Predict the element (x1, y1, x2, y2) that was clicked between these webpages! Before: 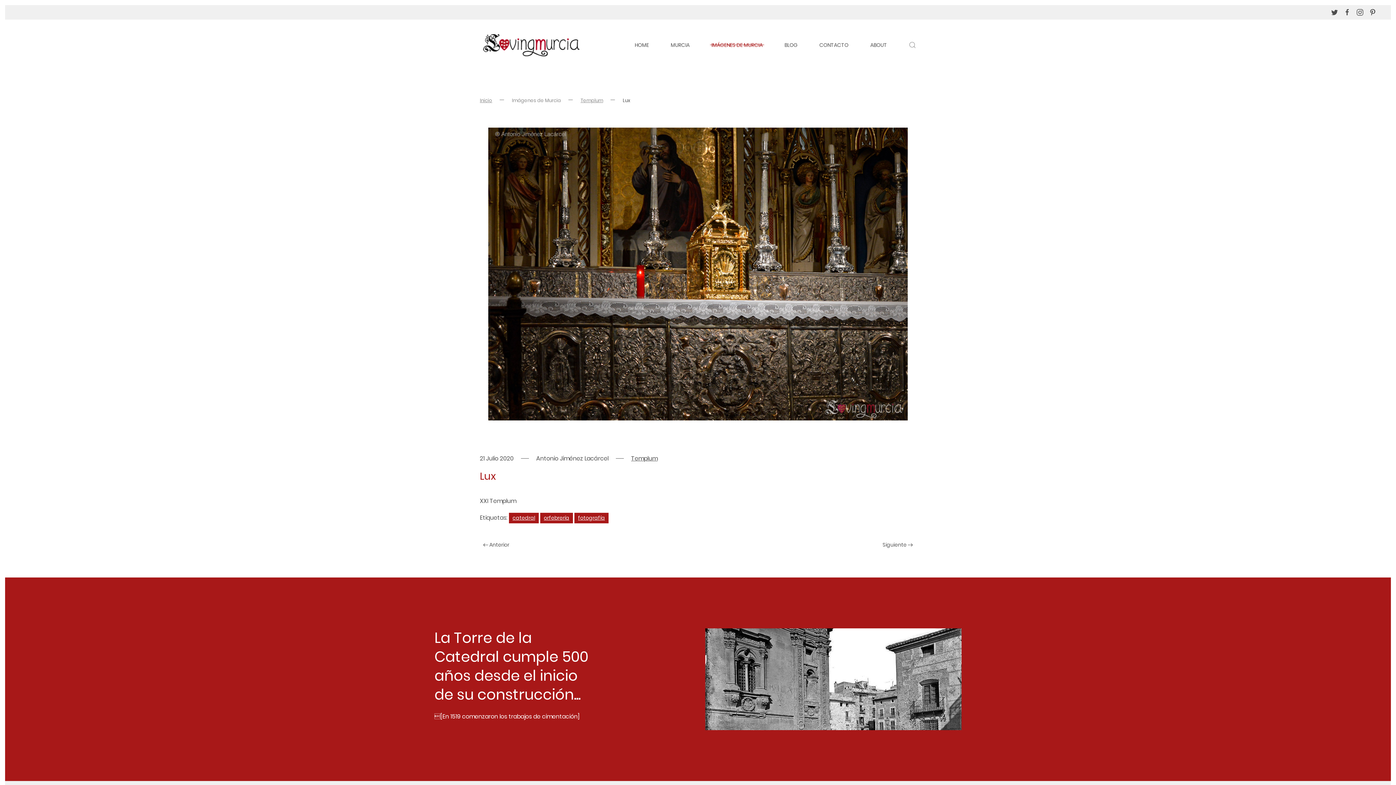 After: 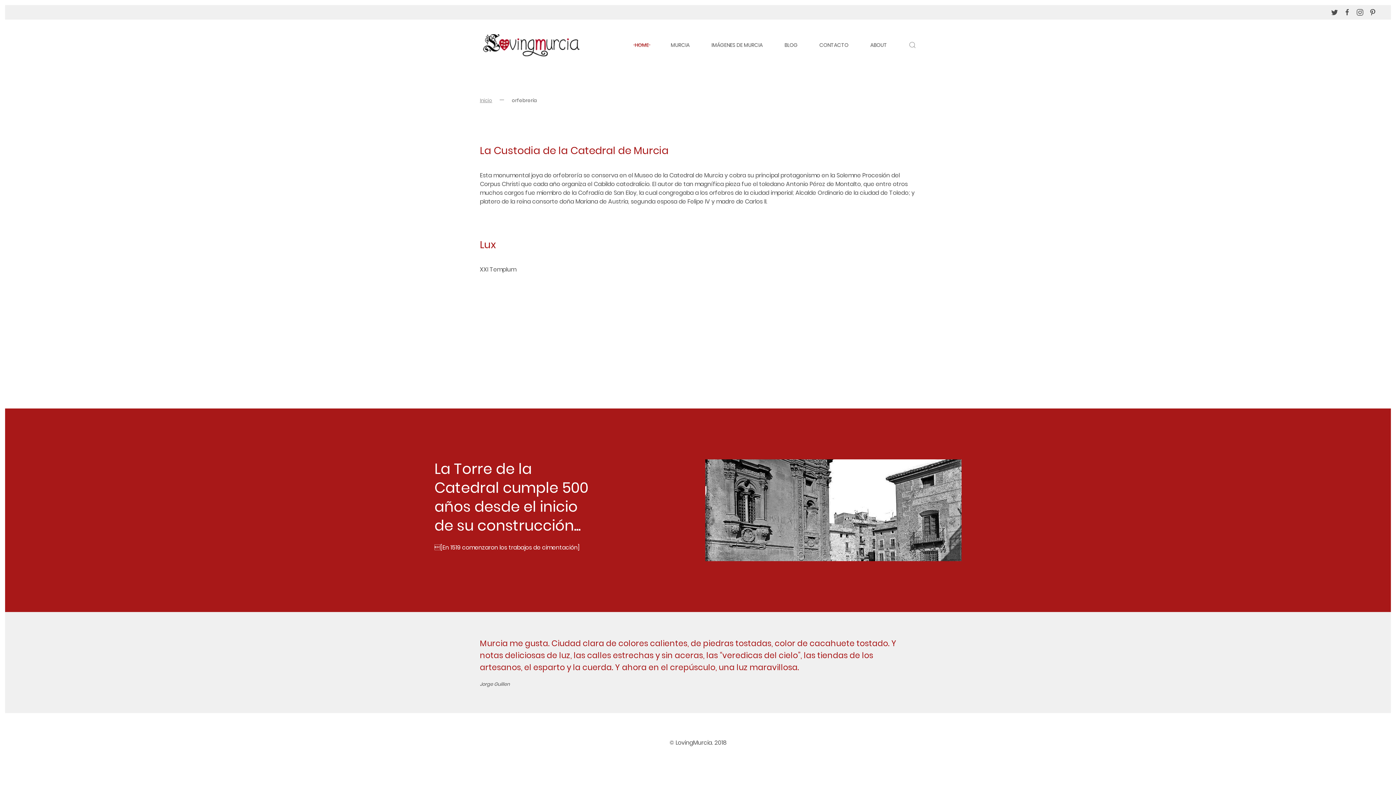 Action: label: orfebrería bbox: (540, 513, 573, 523)